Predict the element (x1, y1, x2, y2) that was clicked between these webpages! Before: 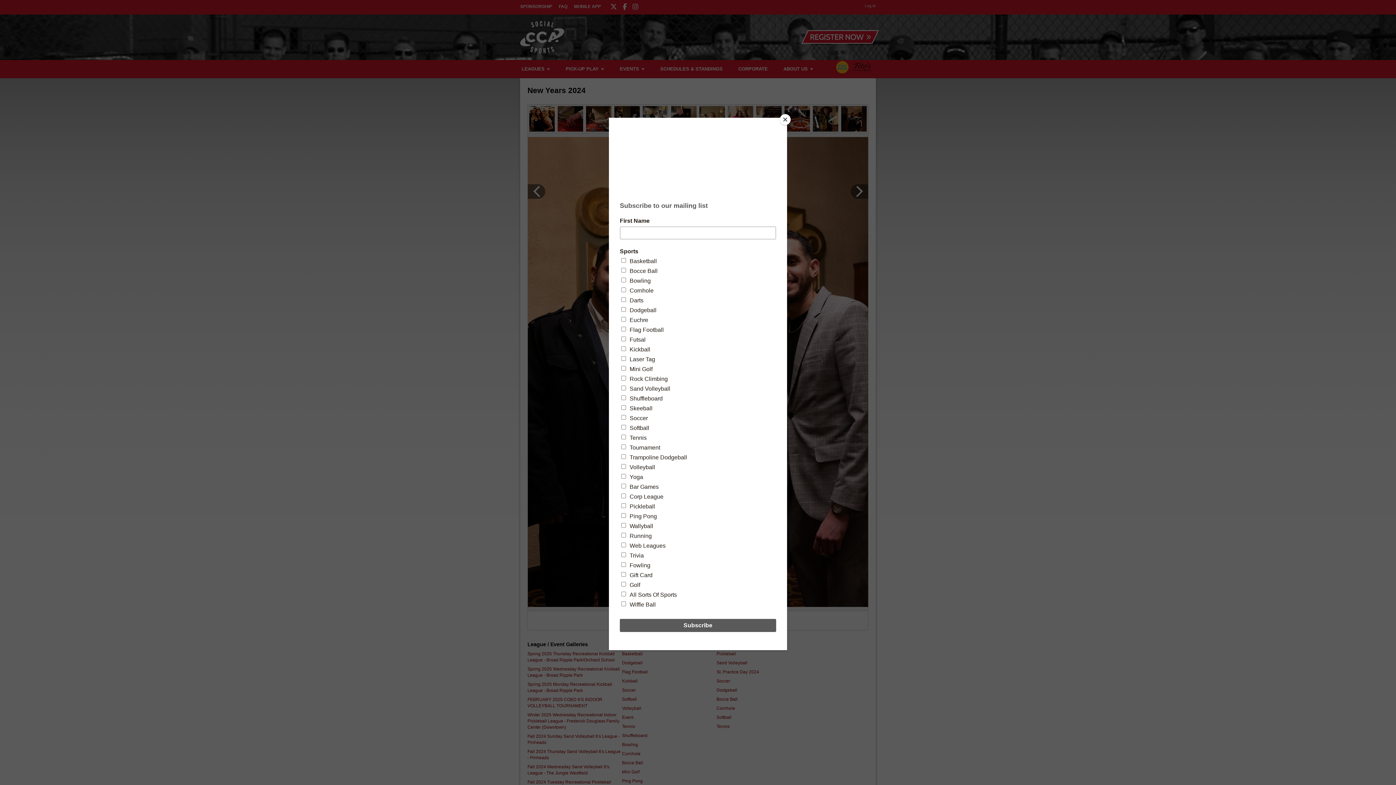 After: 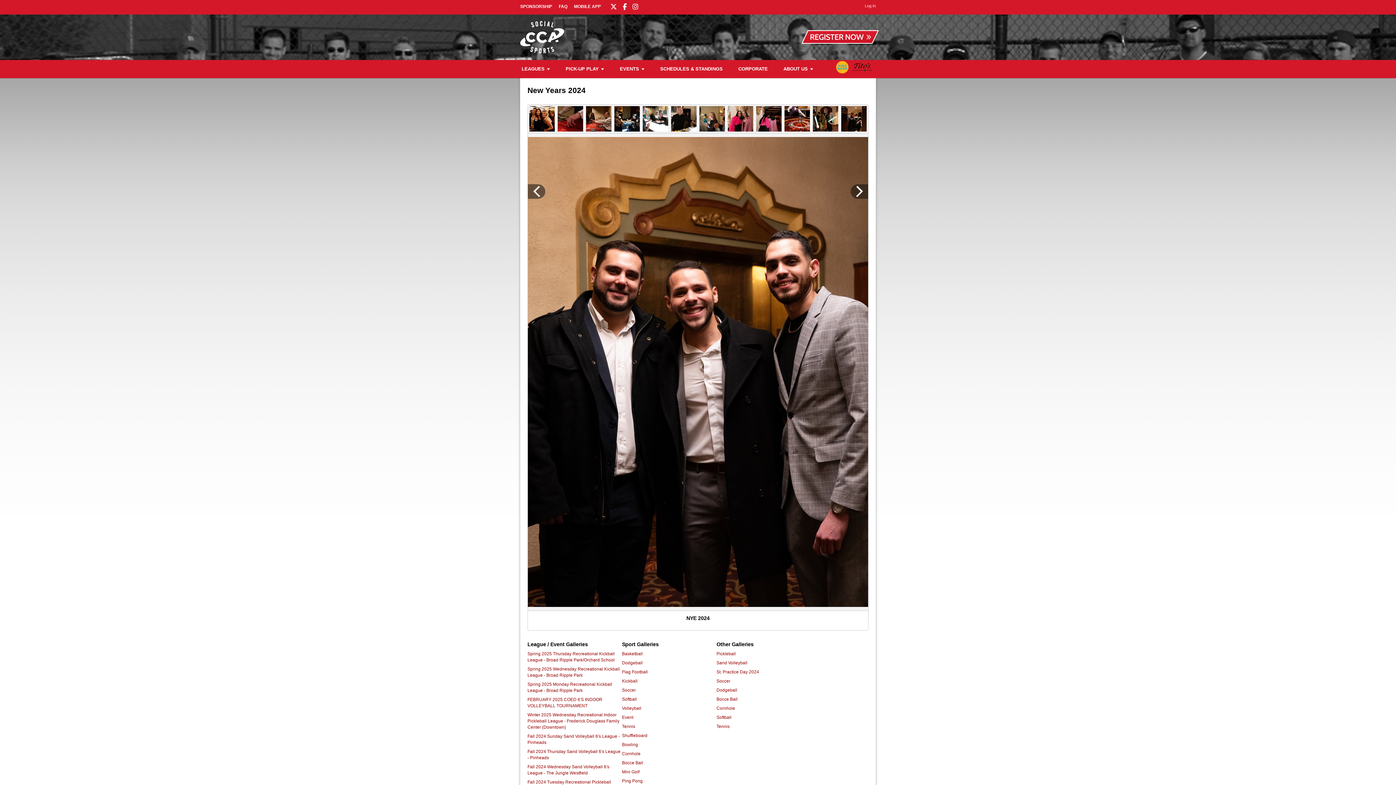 Action: label: Close bbox: (780, 114, 790, 125)